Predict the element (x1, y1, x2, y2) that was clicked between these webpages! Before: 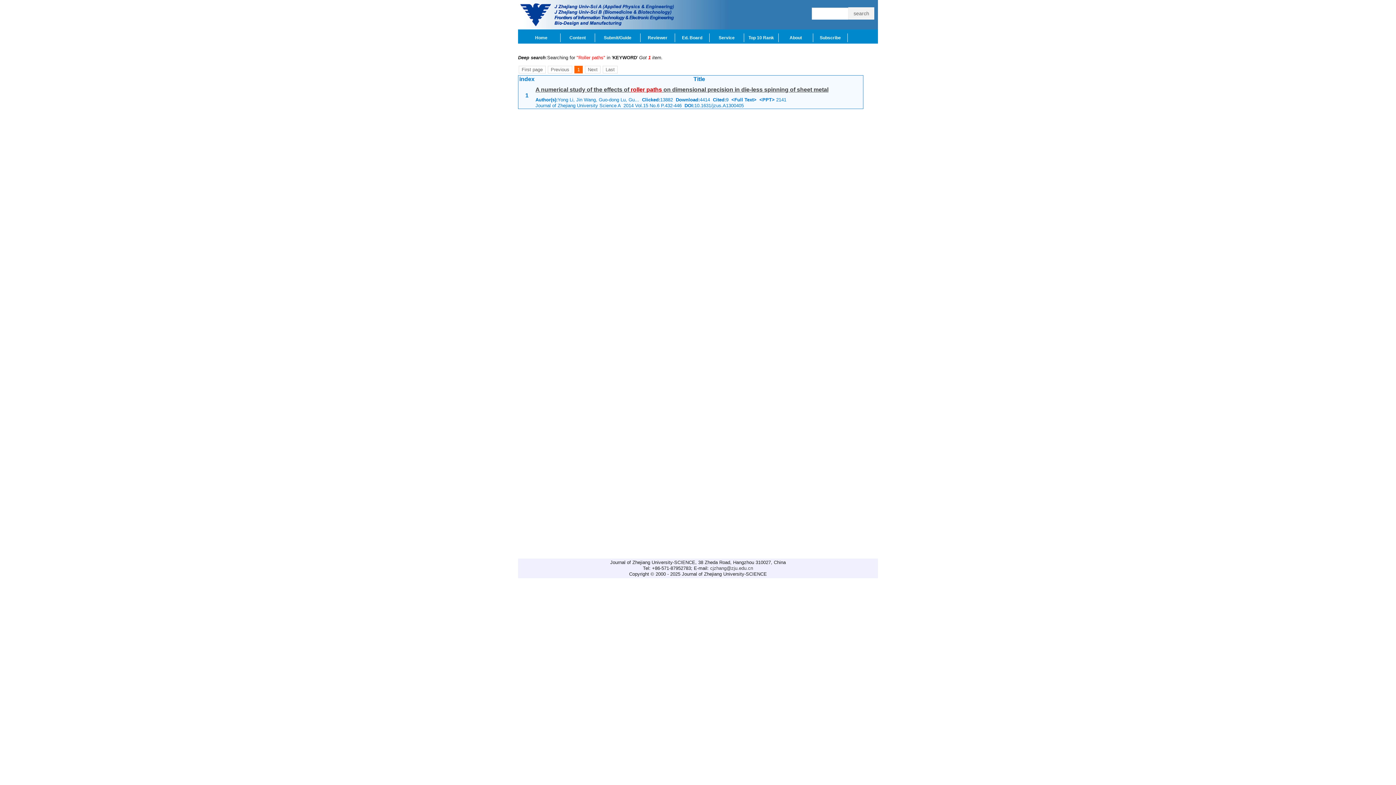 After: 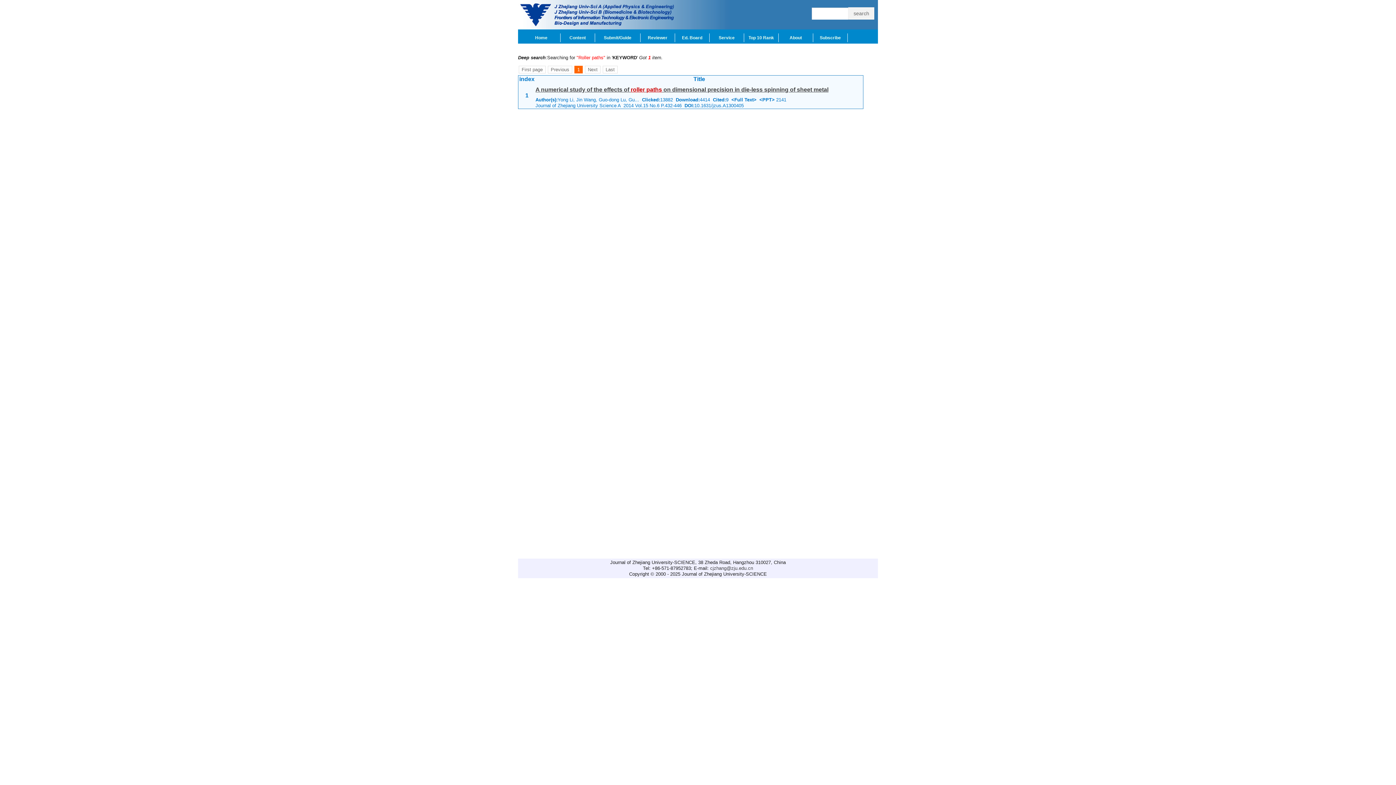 Action: label: 1 bbox: (574, 65, 582, 73)